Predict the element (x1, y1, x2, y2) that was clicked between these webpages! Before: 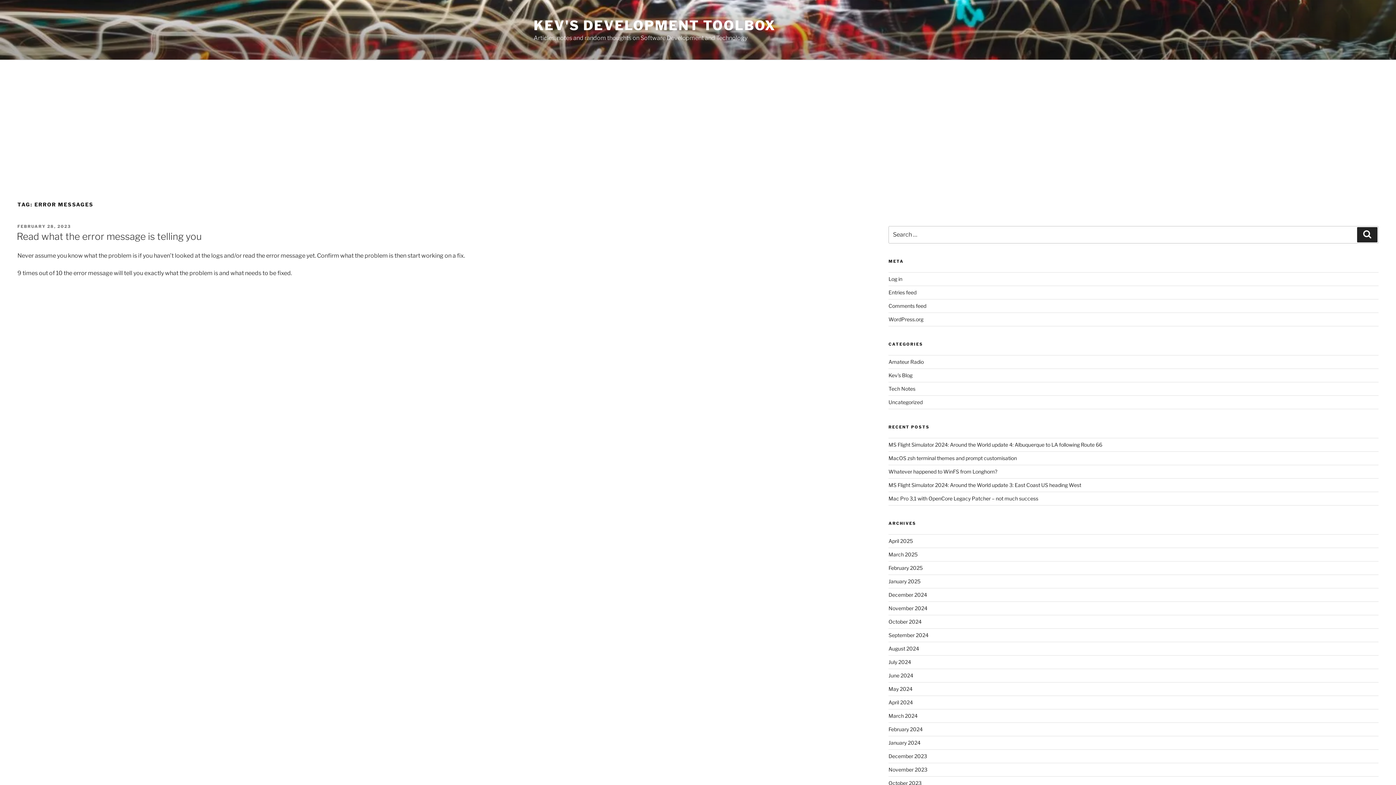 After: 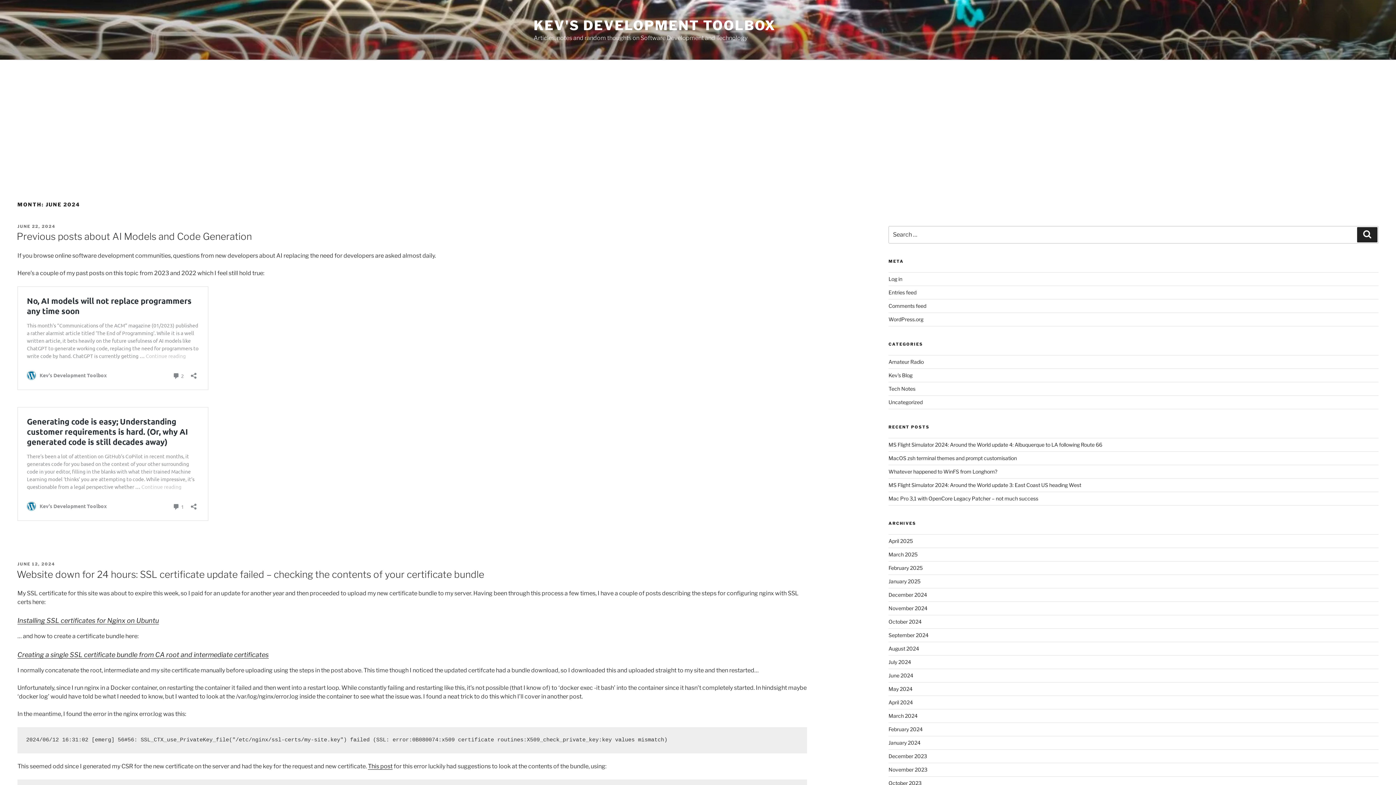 Action: bbox: (888, 672, 913, 678) label: June 2024